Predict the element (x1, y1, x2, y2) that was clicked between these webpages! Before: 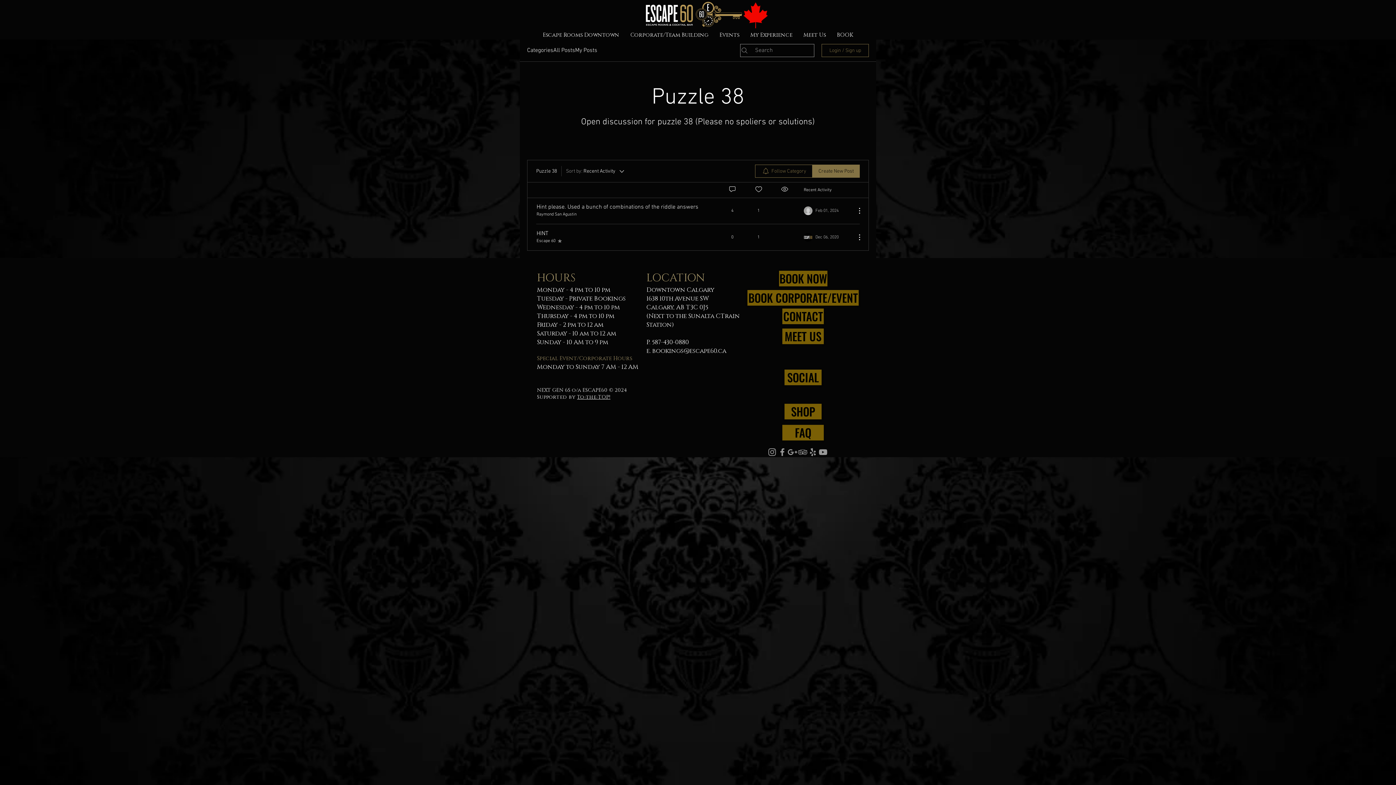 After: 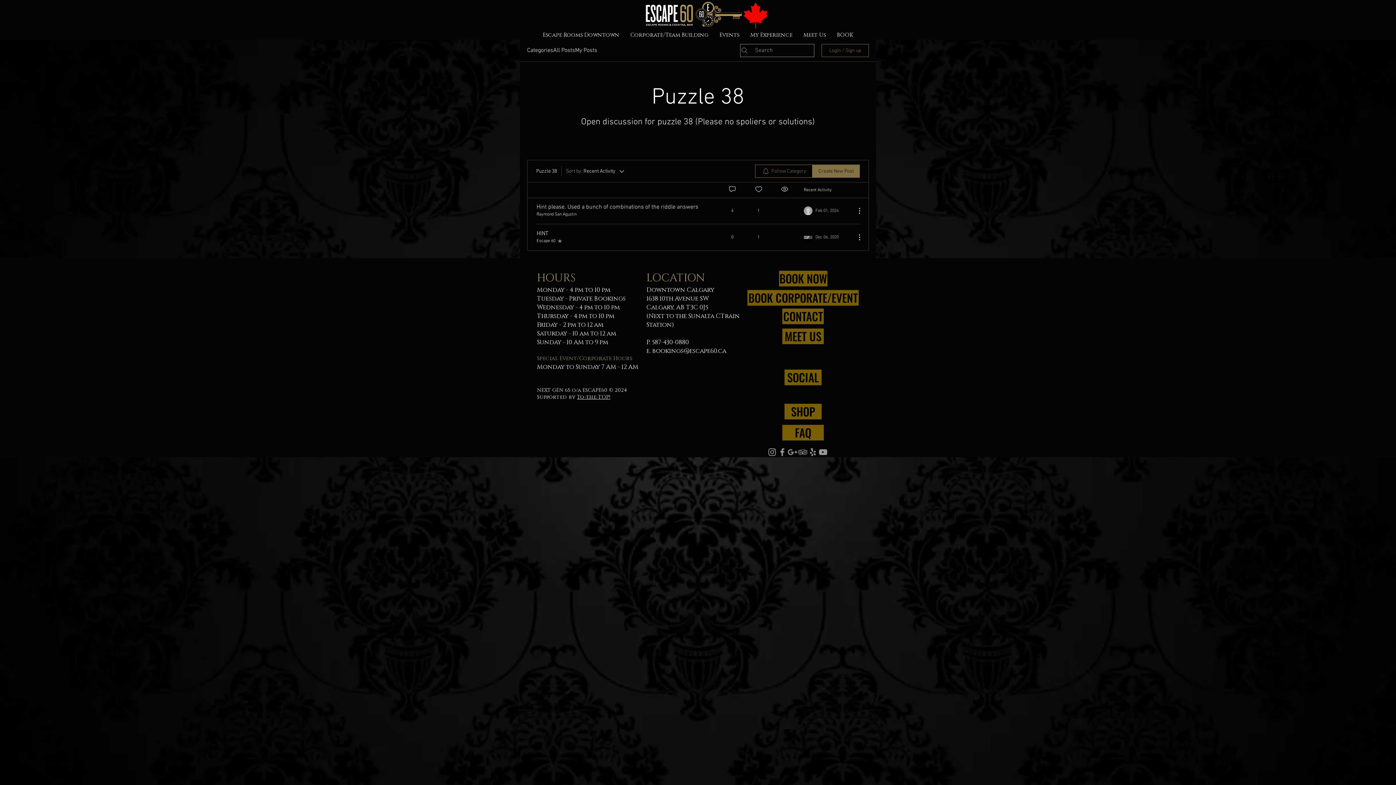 Action: label: Grey Google+ Icon bbox: (787, 447, 797, 457)